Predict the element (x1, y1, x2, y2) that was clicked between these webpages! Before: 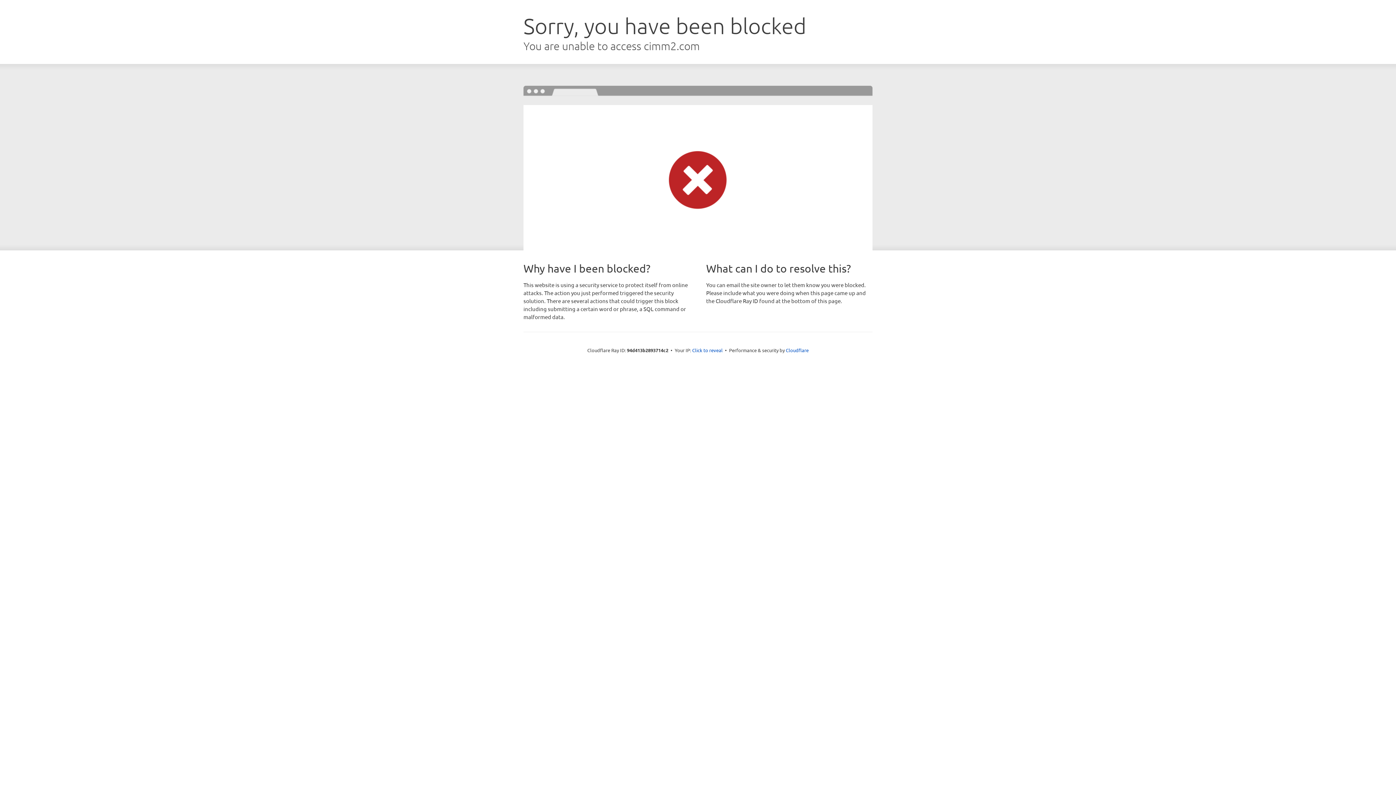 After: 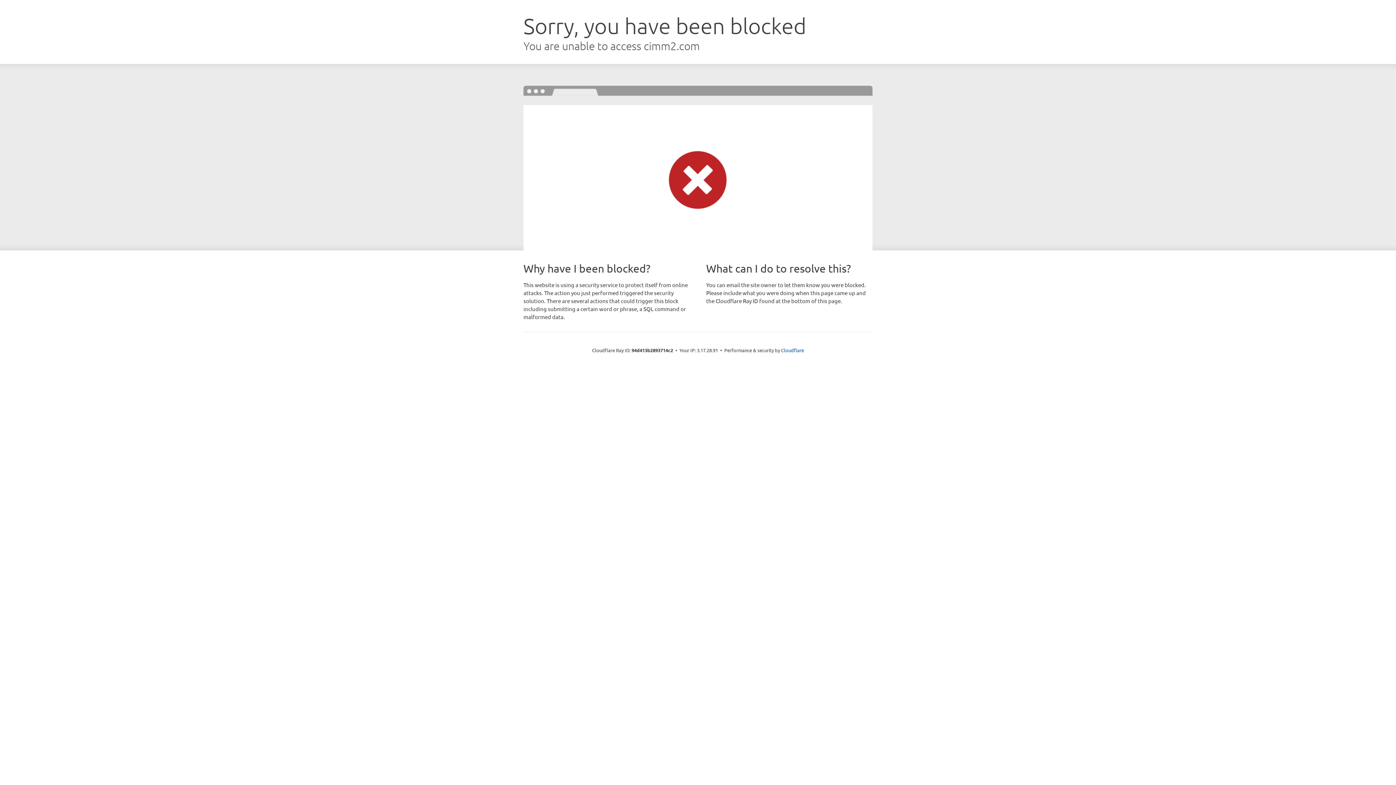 Action: label: Click to reveal bbox: (692, 346, 722, 353)